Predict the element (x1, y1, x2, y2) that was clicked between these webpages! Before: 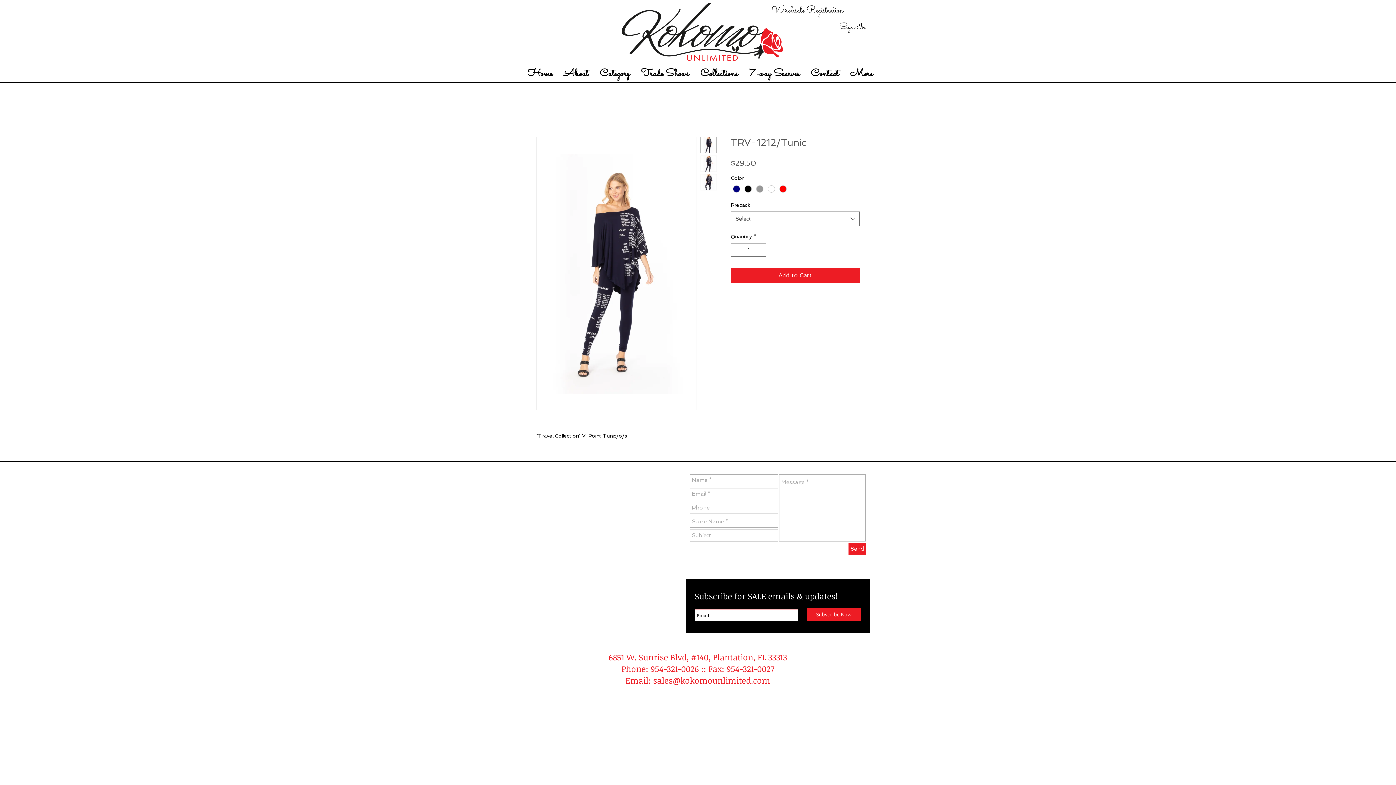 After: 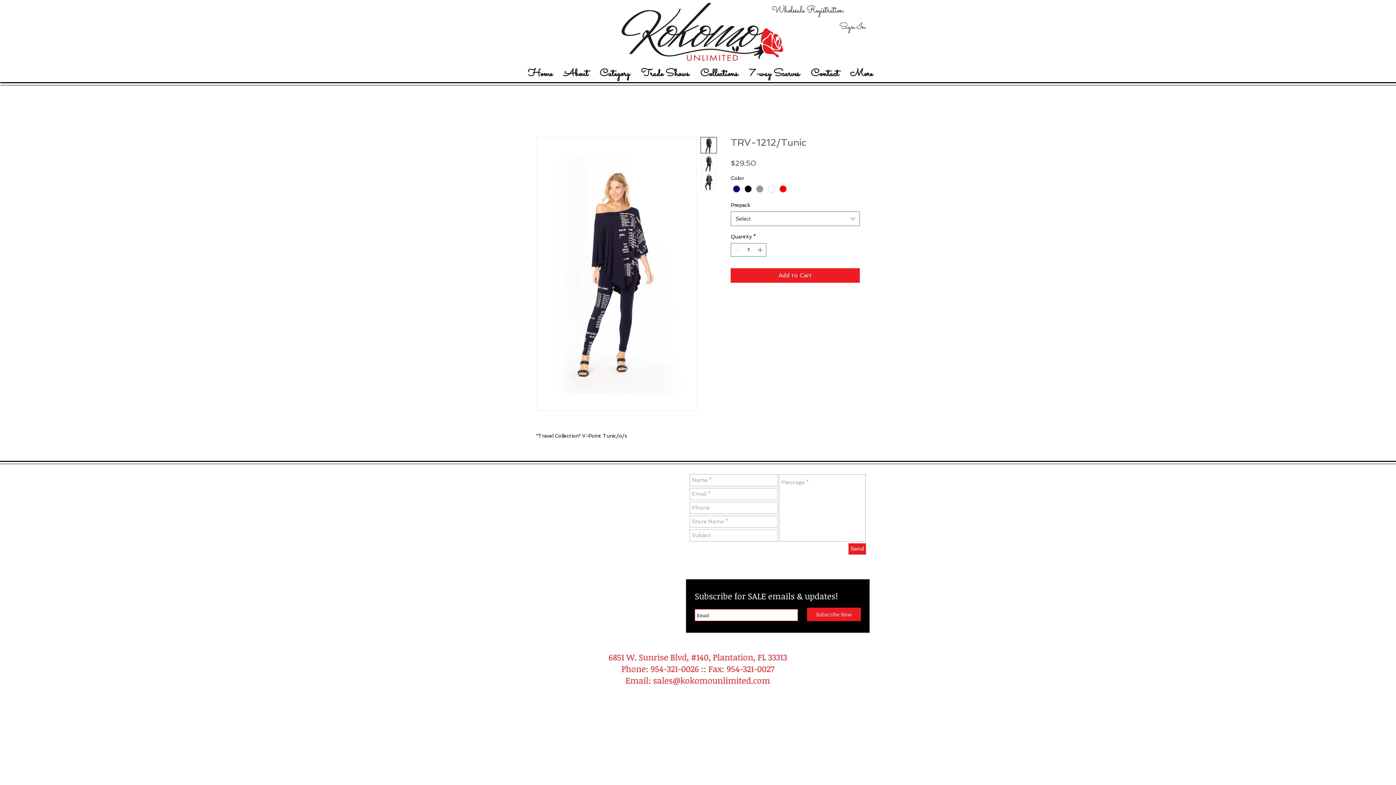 Action: bbox: (700, 137, 717, 153)